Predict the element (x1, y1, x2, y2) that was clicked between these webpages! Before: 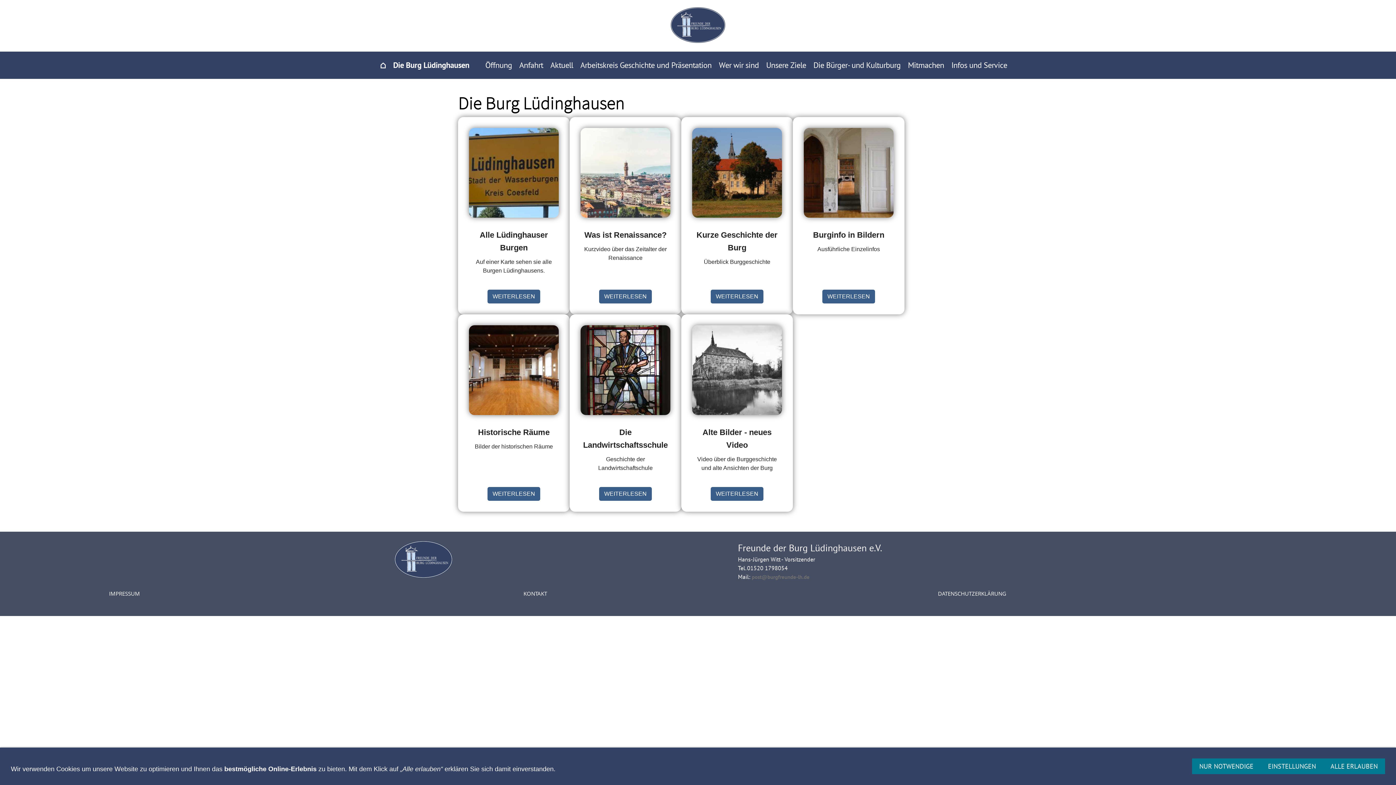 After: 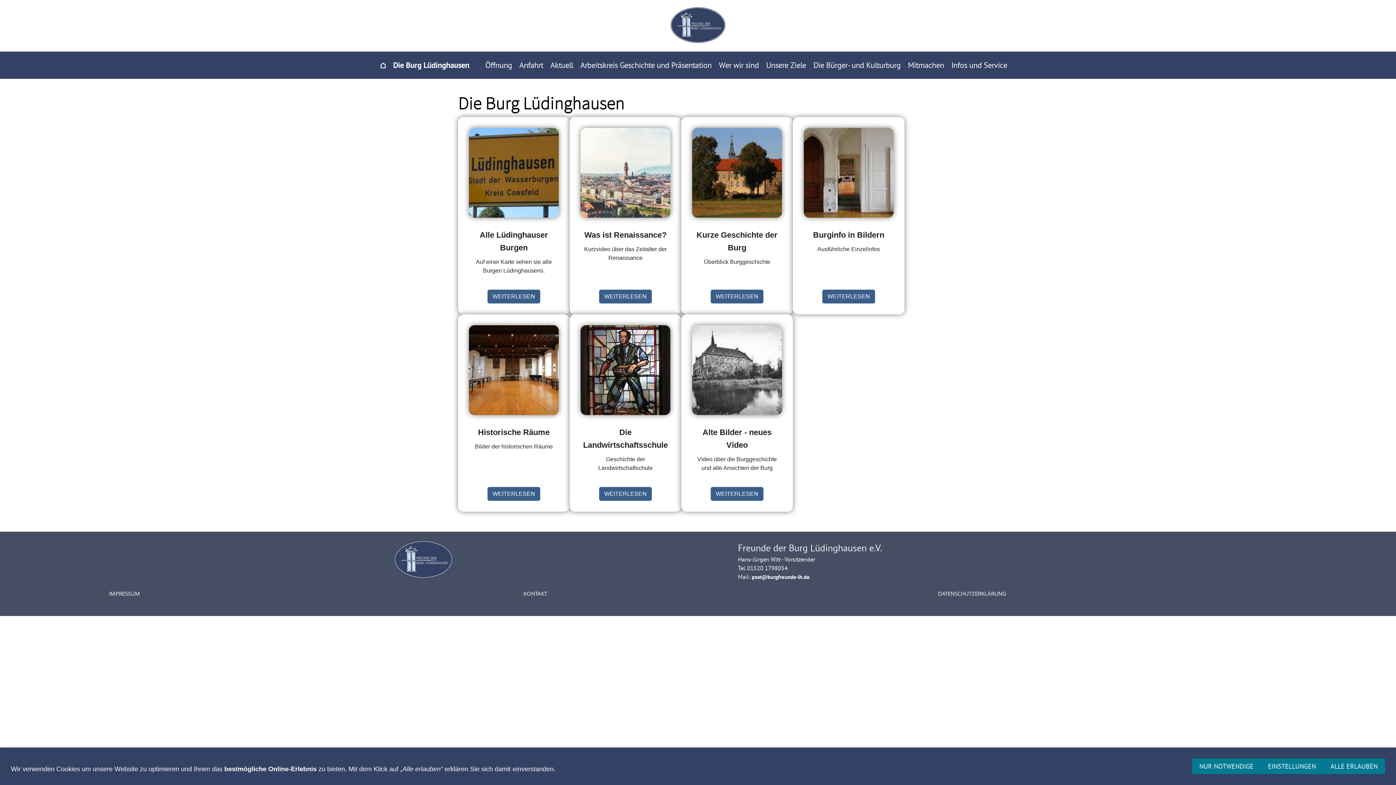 Action: bbox: (752, 573, 809, 580) label: post@burgfreunde-lh.de